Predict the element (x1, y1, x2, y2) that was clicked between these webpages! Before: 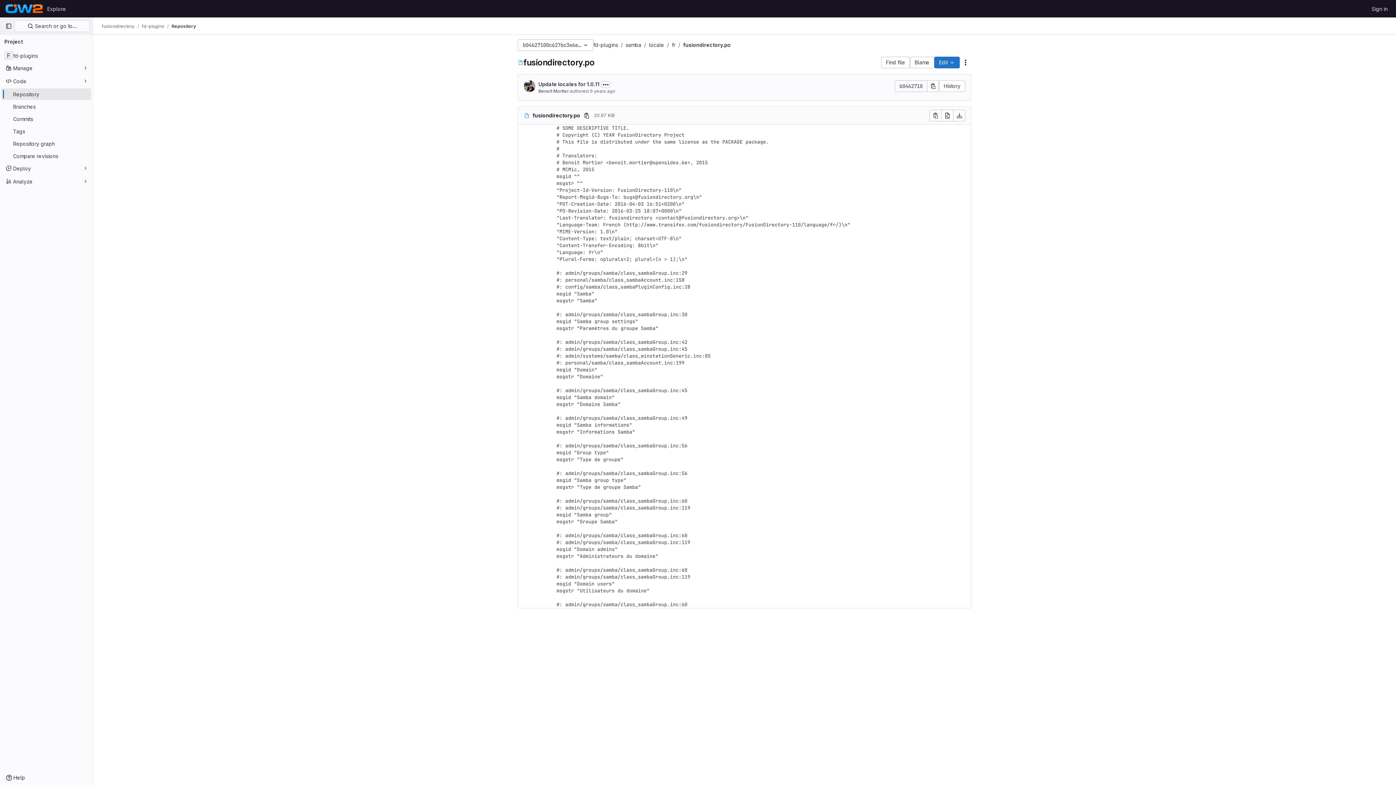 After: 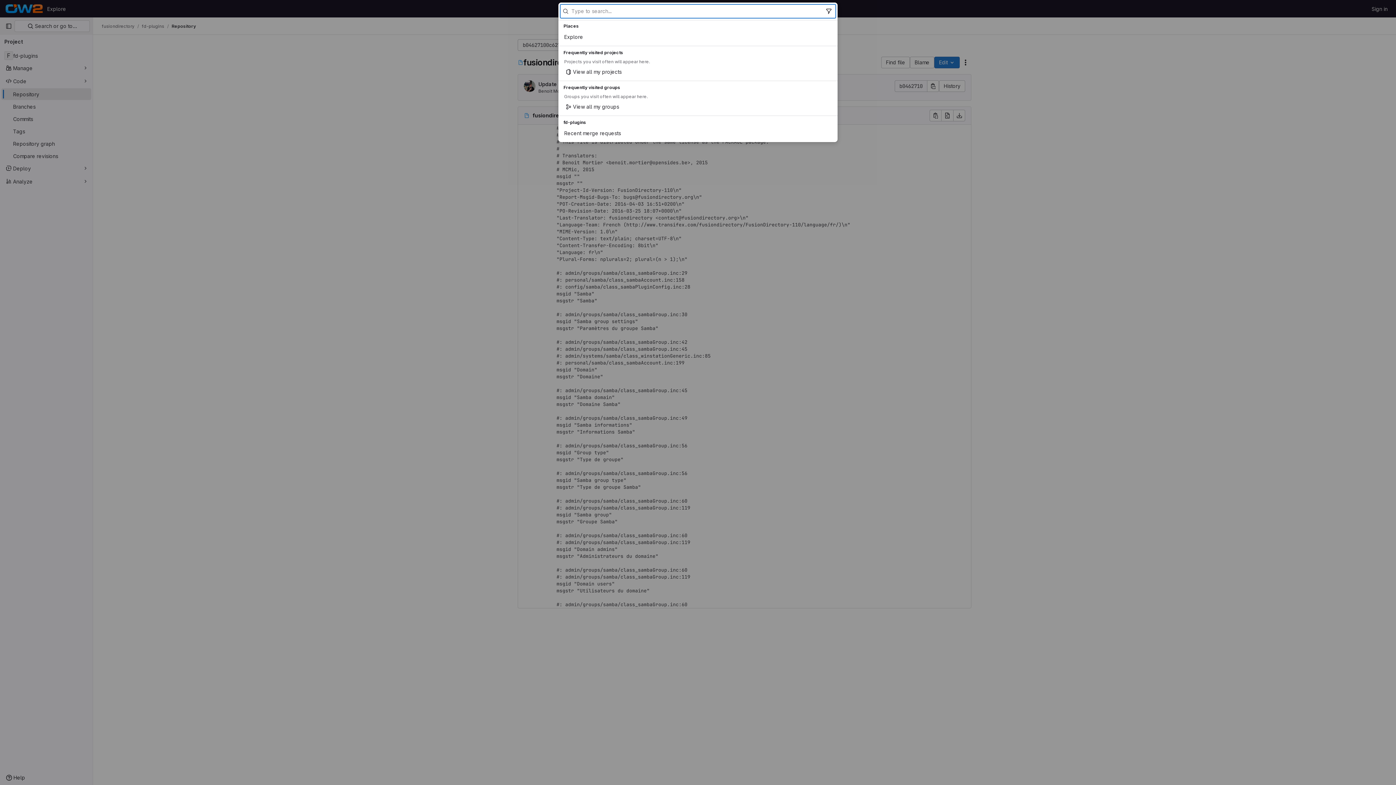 Action: label:  Search or go to… bbox: (14, 20, 89, 32)